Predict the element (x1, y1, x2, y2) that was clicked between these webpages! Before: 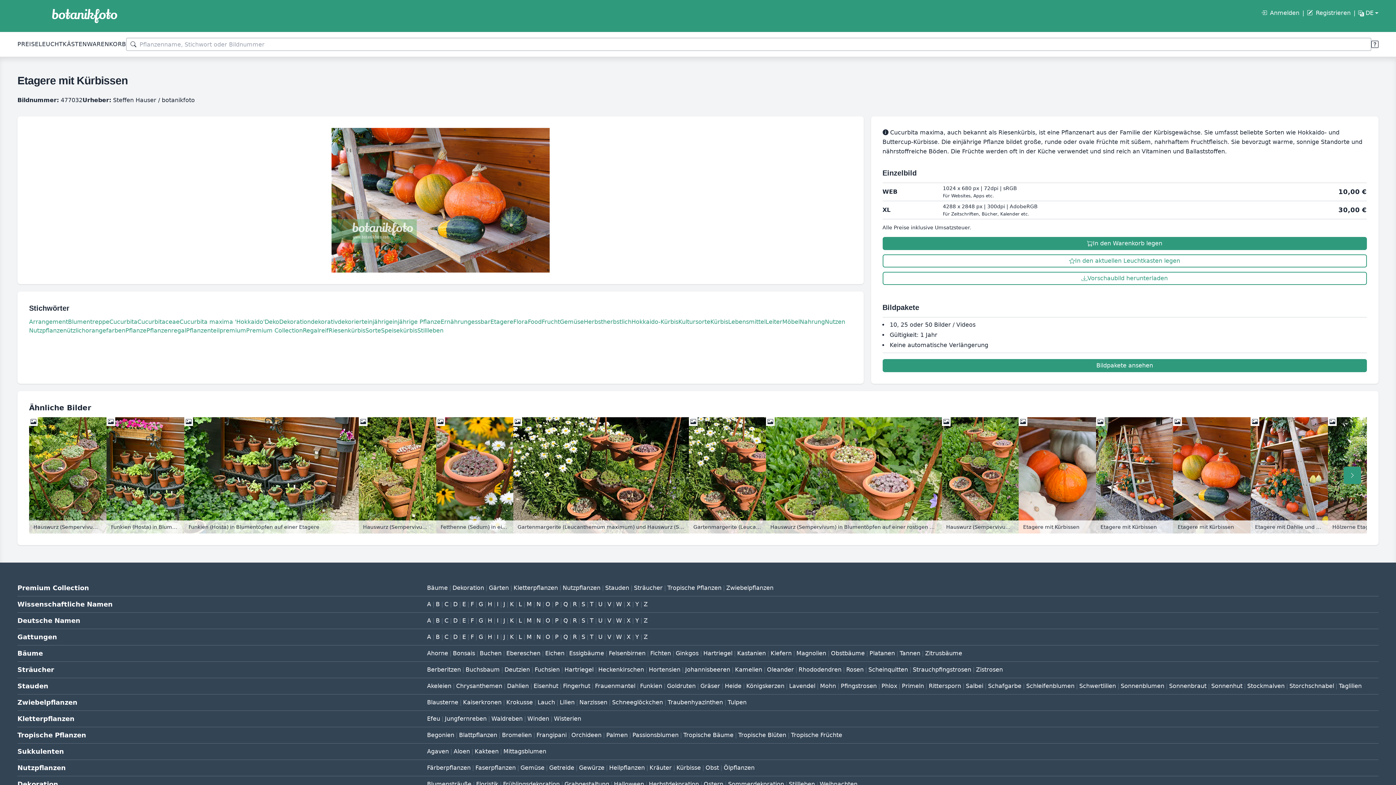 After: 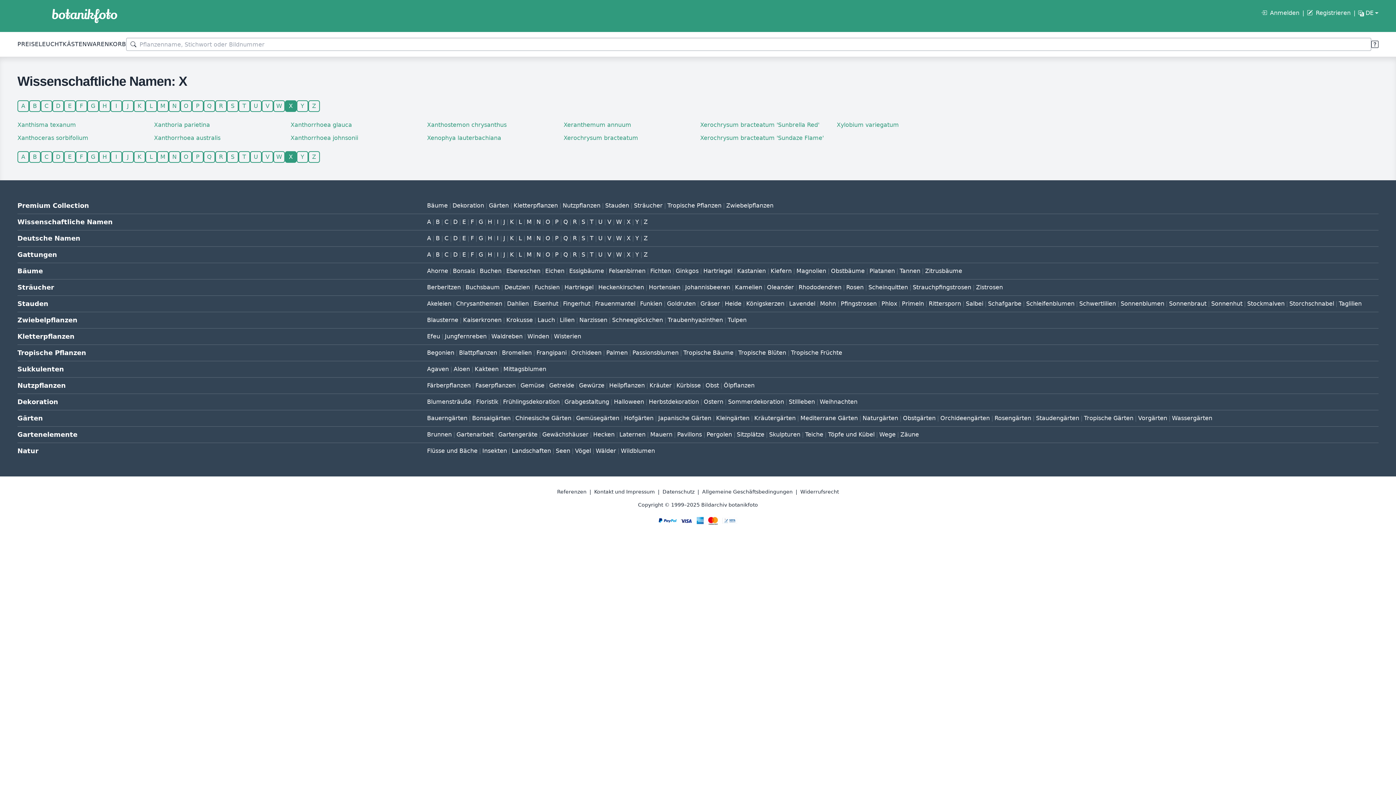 Action: bbox: (626, 601, 630, 608) label: X